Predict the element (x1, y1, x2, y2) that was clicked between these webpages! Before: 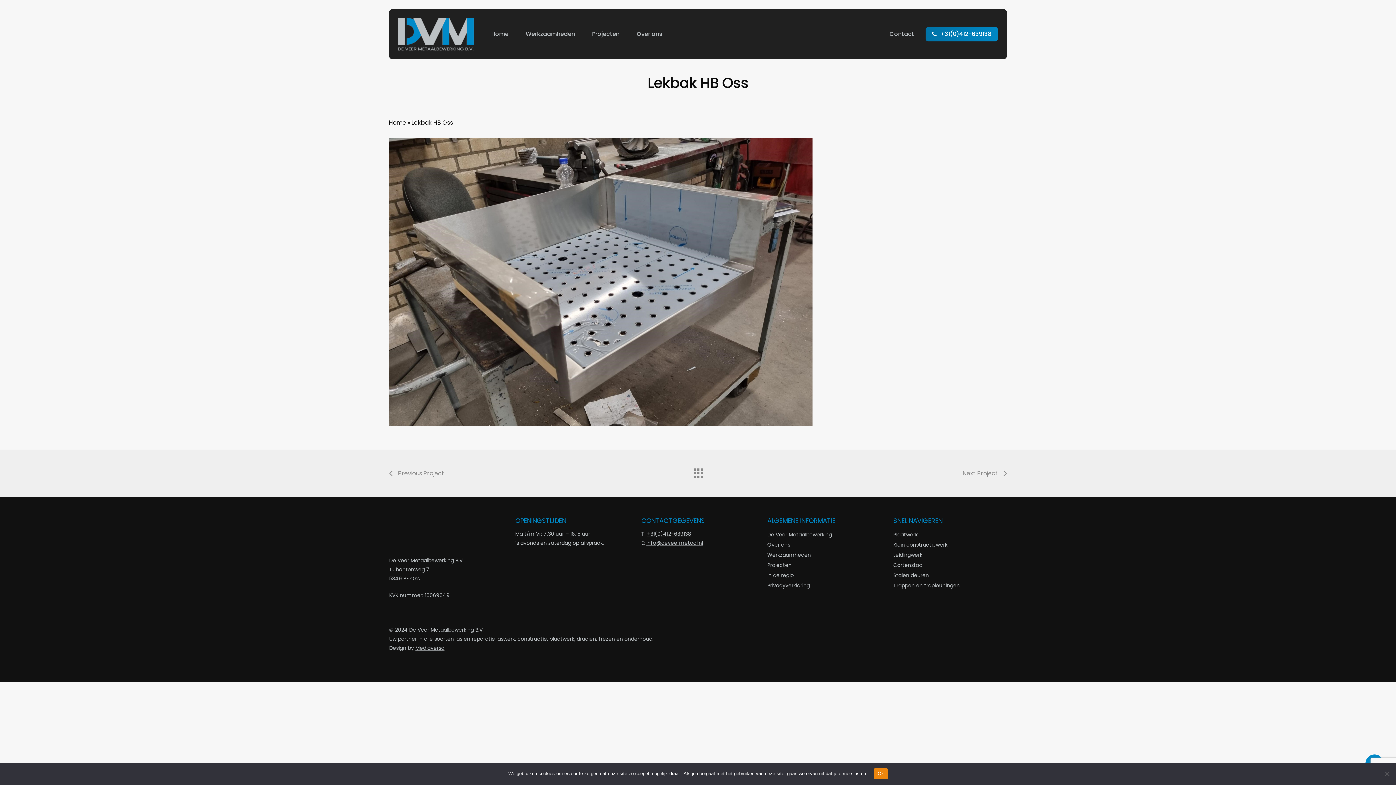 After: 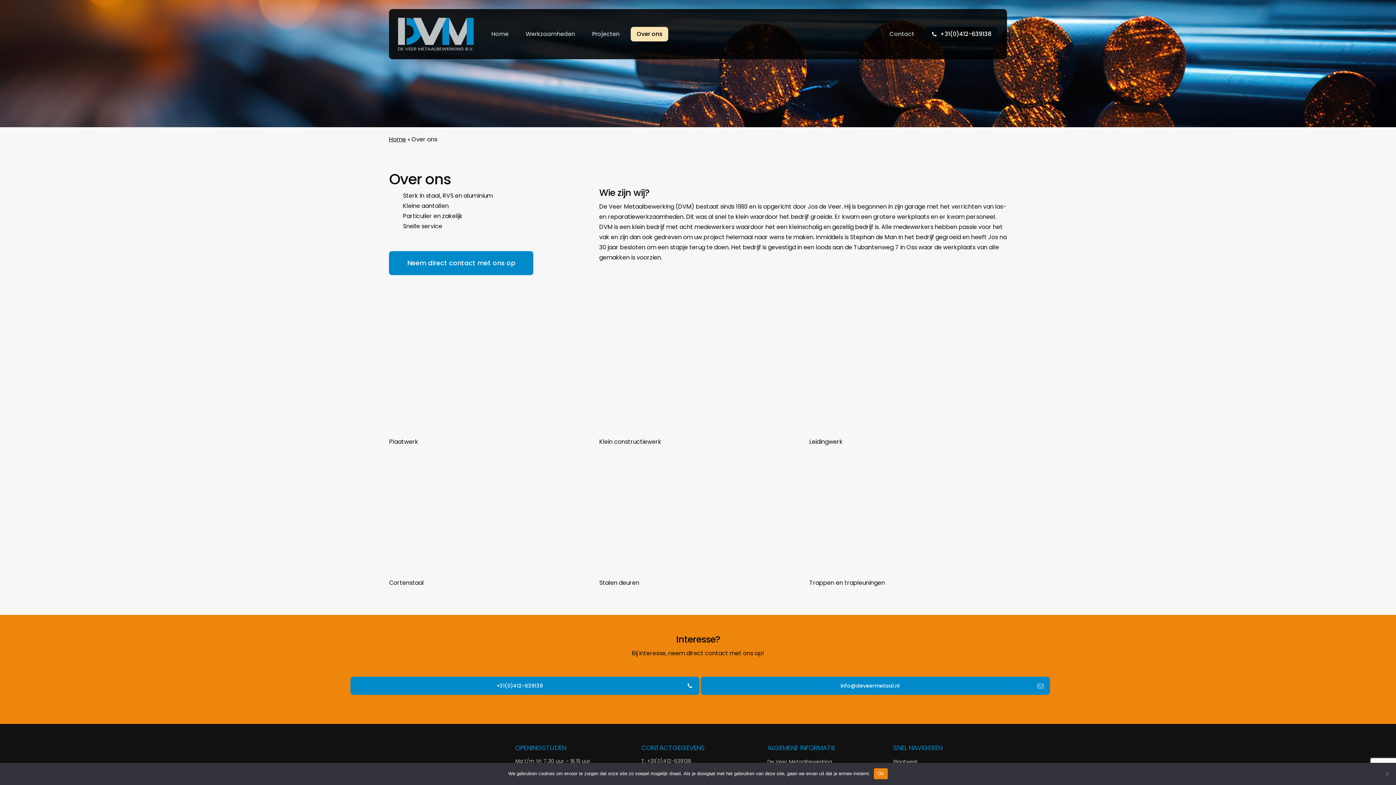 Action: bbox: (631, 26, 668, 41) label: Over ons